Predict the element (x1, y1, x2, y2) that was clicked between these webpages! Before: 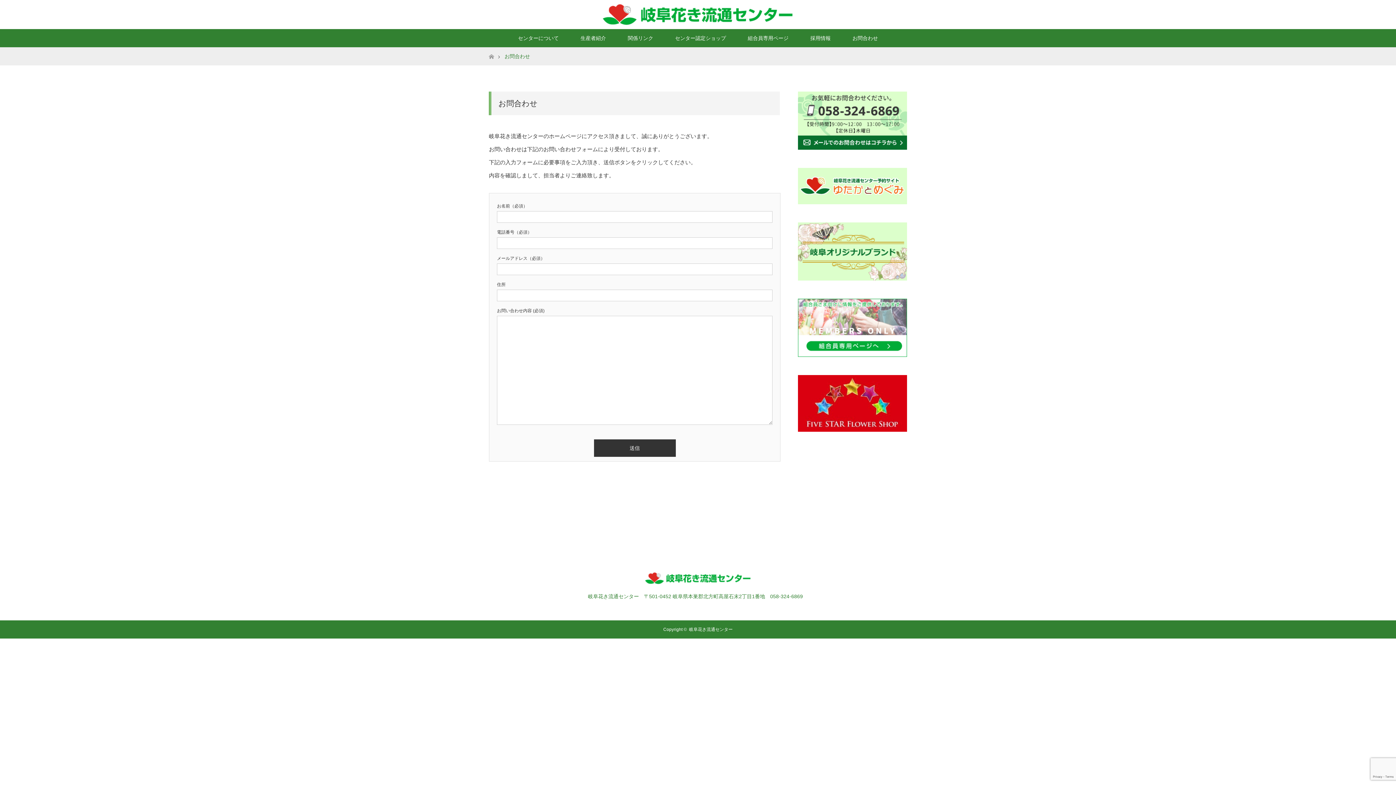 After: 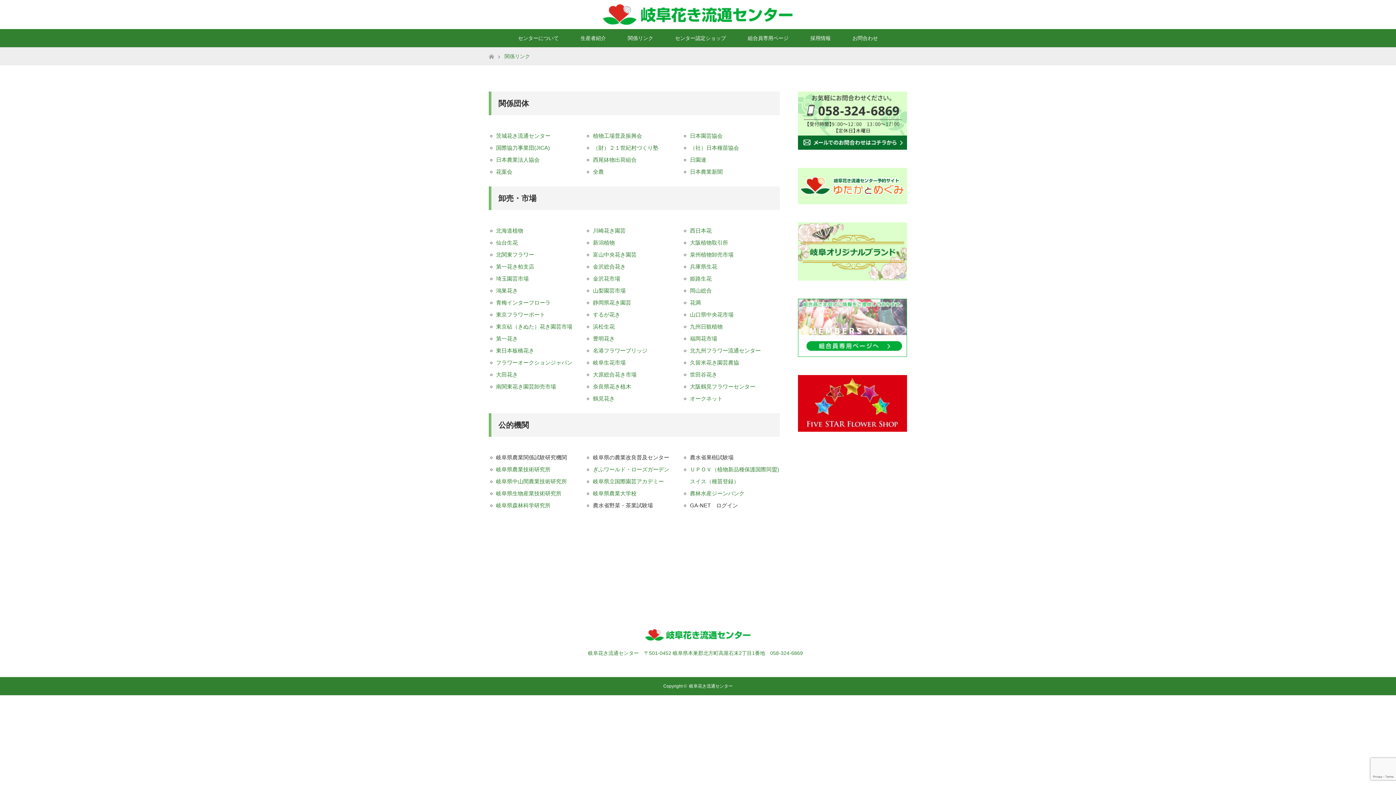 Action: bbox: (617, 29, 664, 47) label: 関係リンク